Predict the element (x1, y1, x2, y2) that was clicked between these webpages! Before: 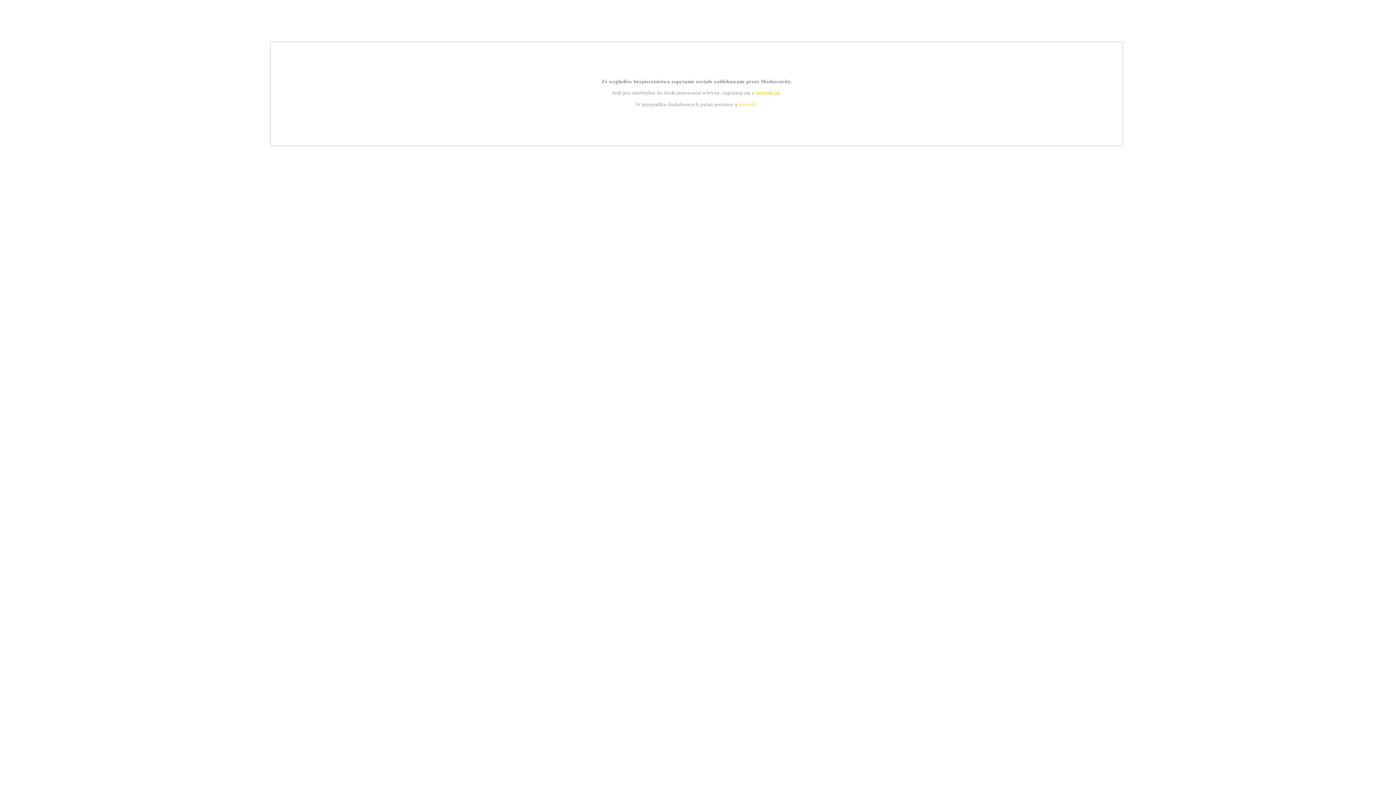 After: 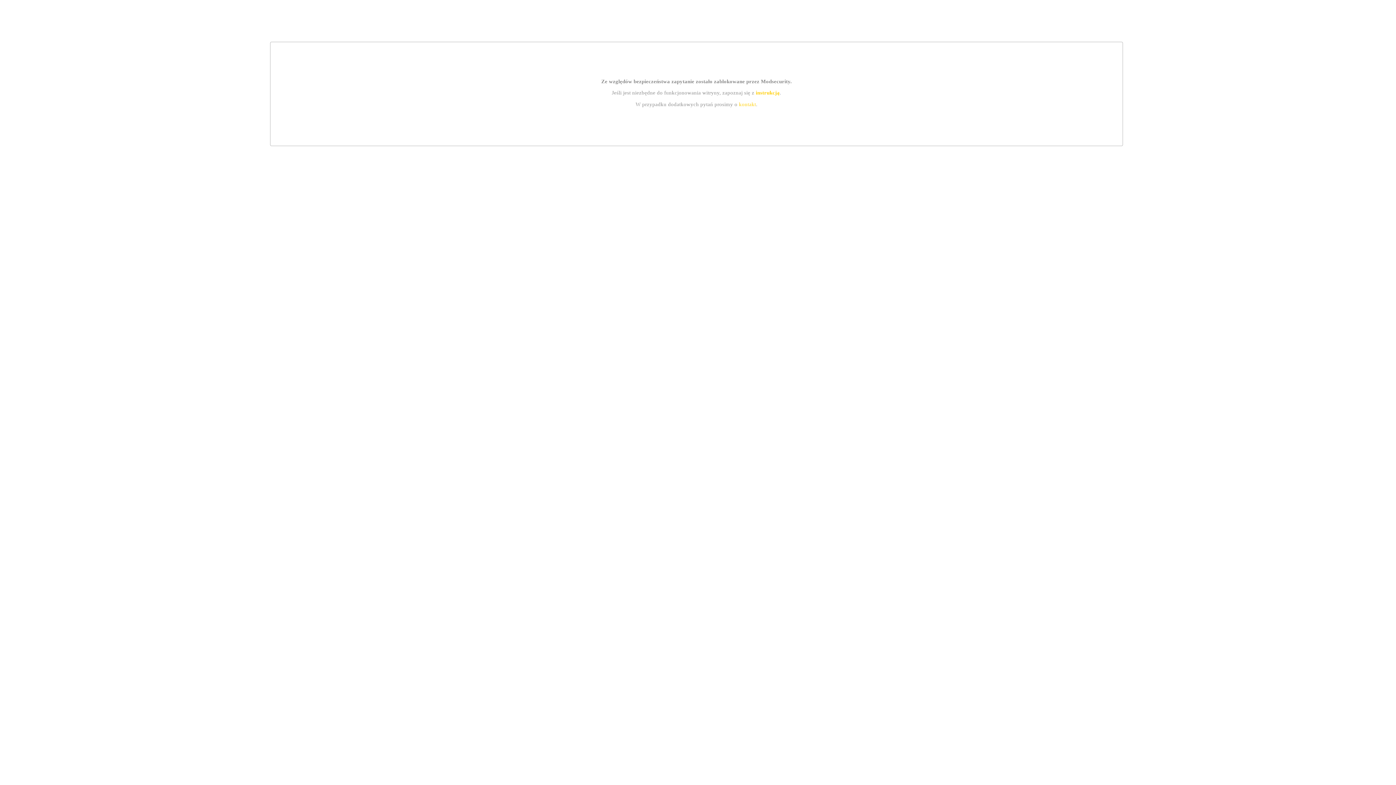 Action: label: instrukcją bbox: (755, 89, 779, 95)